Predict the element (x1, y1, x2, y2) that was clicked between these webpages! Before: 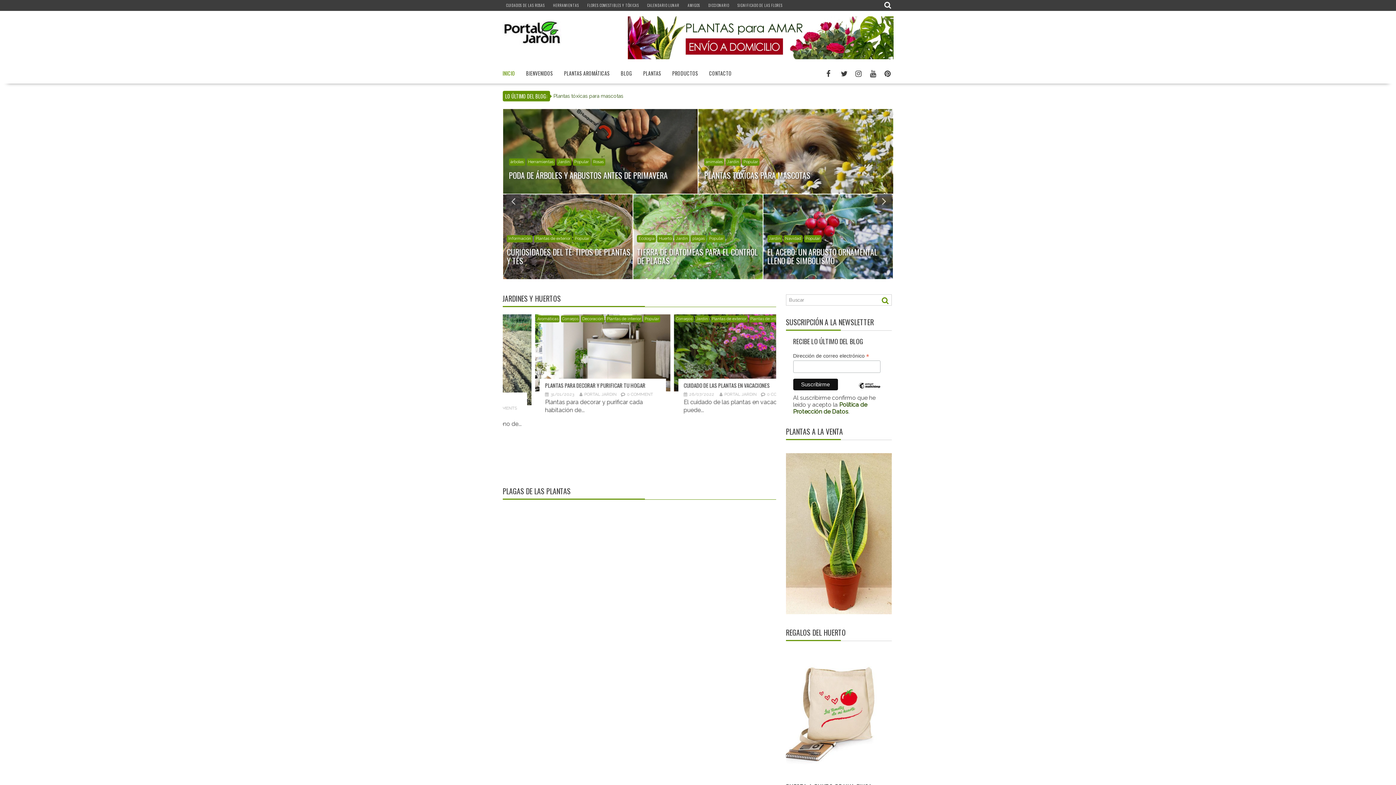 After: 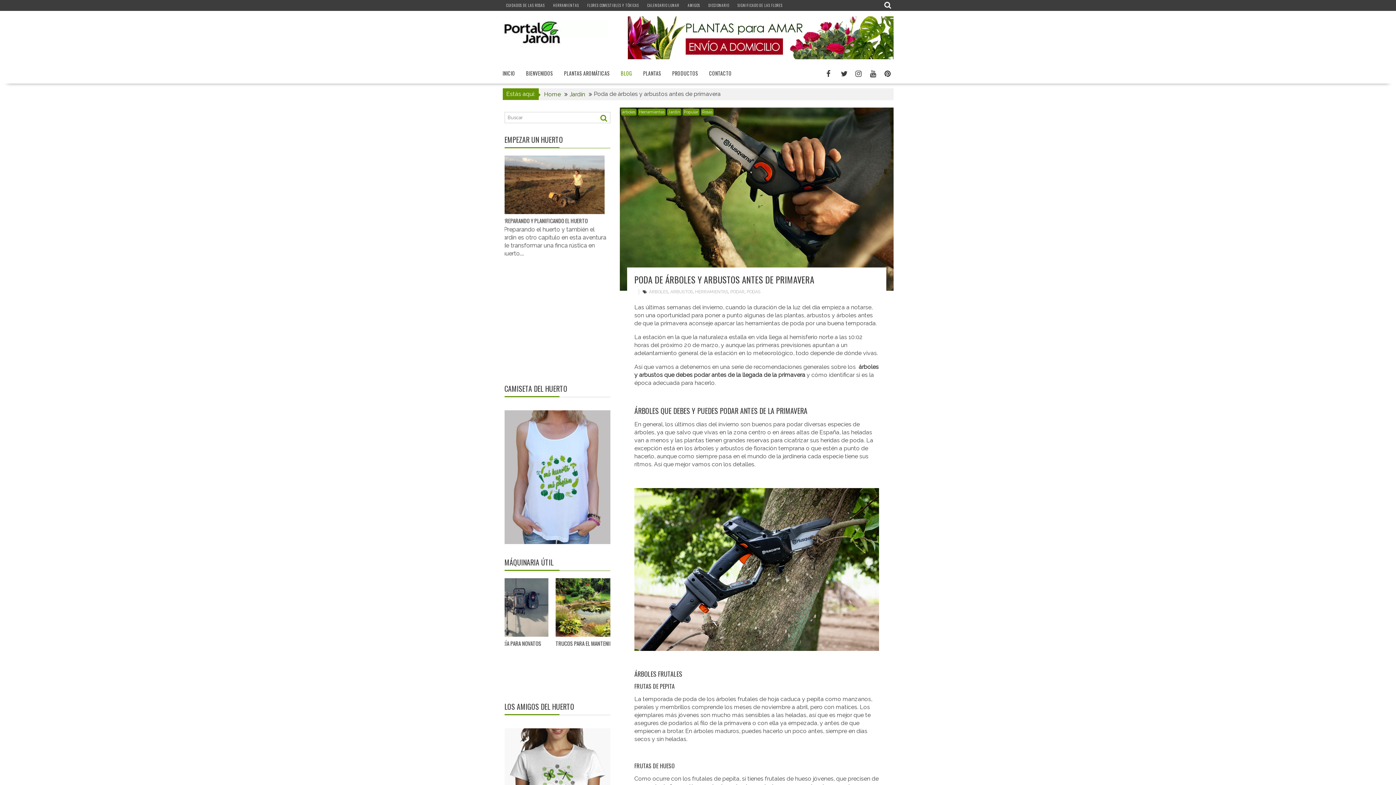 Action: label: PODA DE ÁRBOLES Y ARBUSTOS ANTES DE PRIMAVERA bbox: (508, 170, 667, 179)